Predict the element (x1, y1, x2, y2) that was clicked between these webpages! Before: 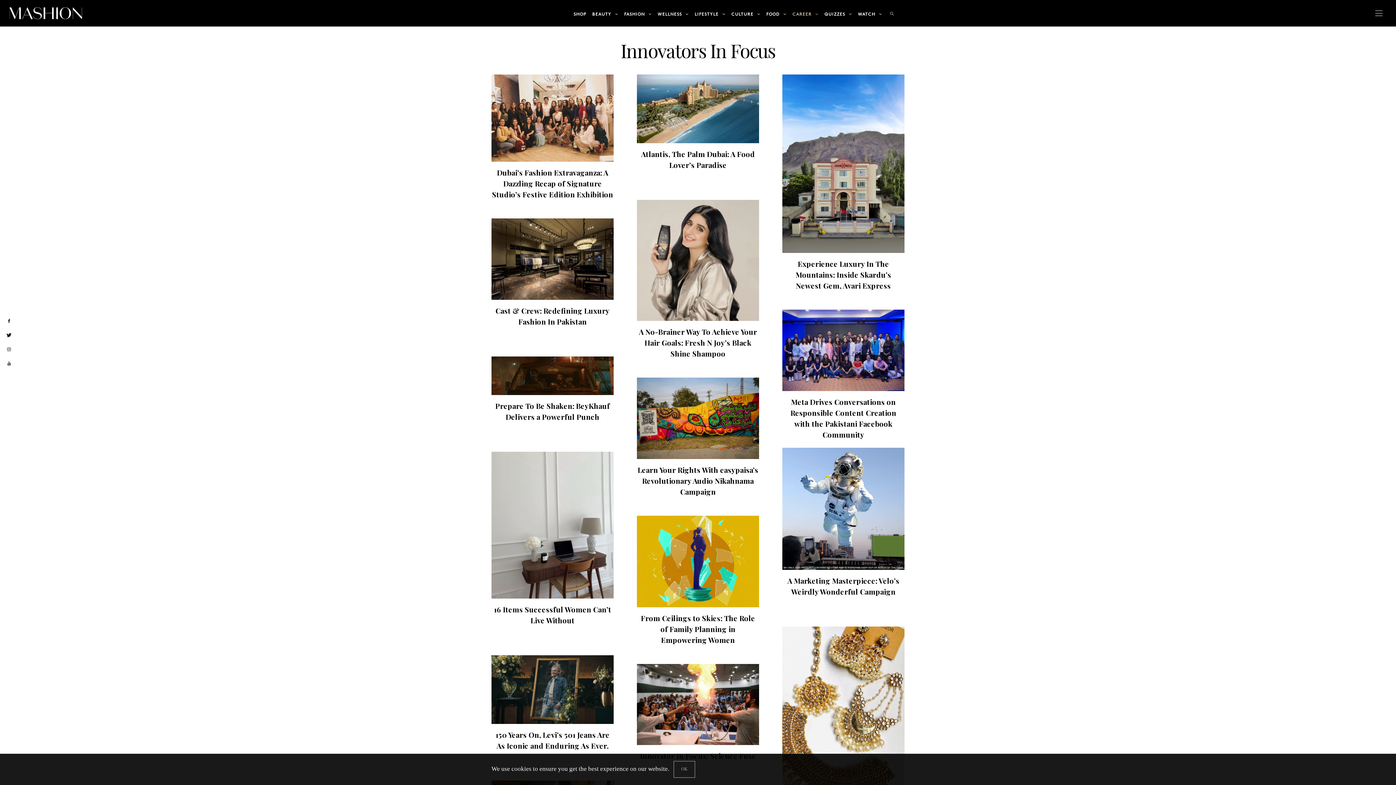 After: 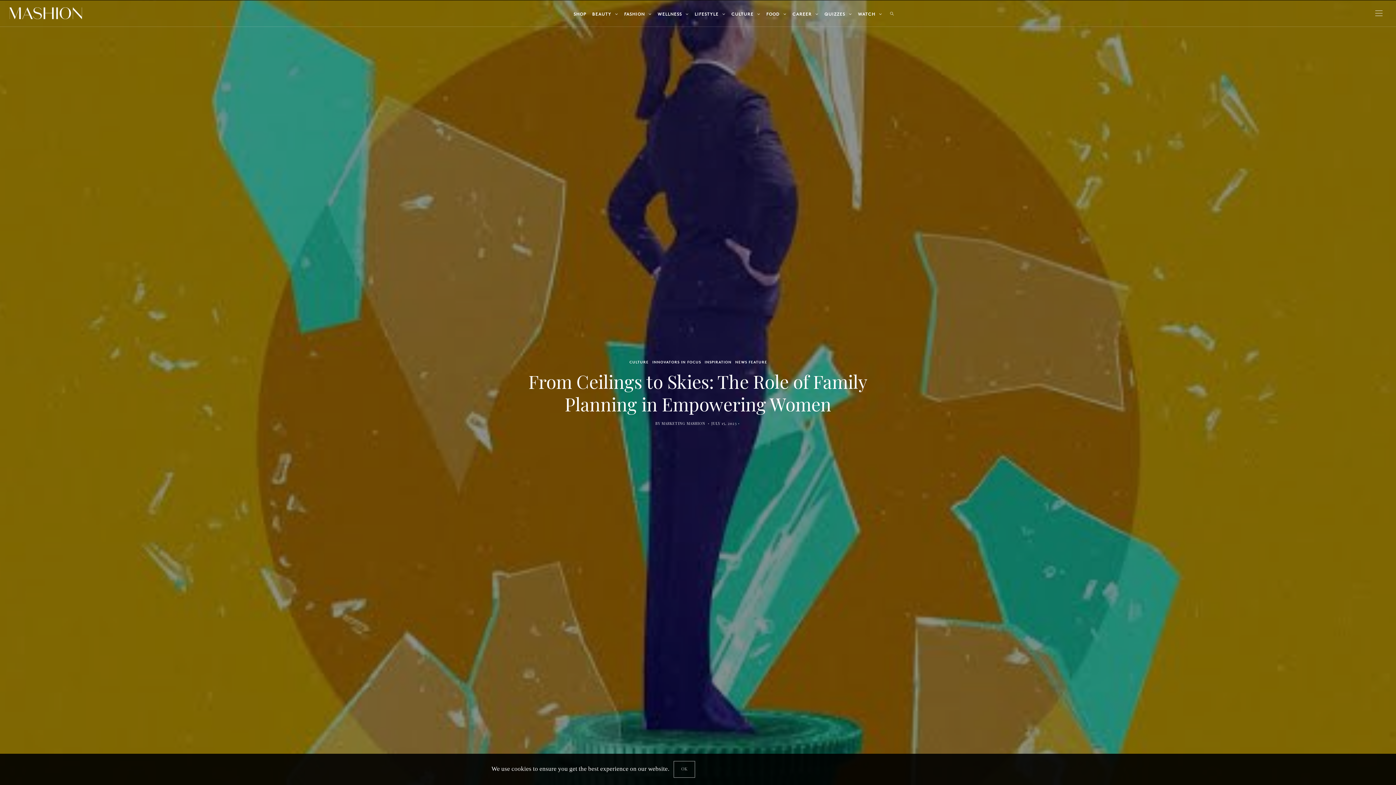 Action: bbox: (637, 515, 759, 607)